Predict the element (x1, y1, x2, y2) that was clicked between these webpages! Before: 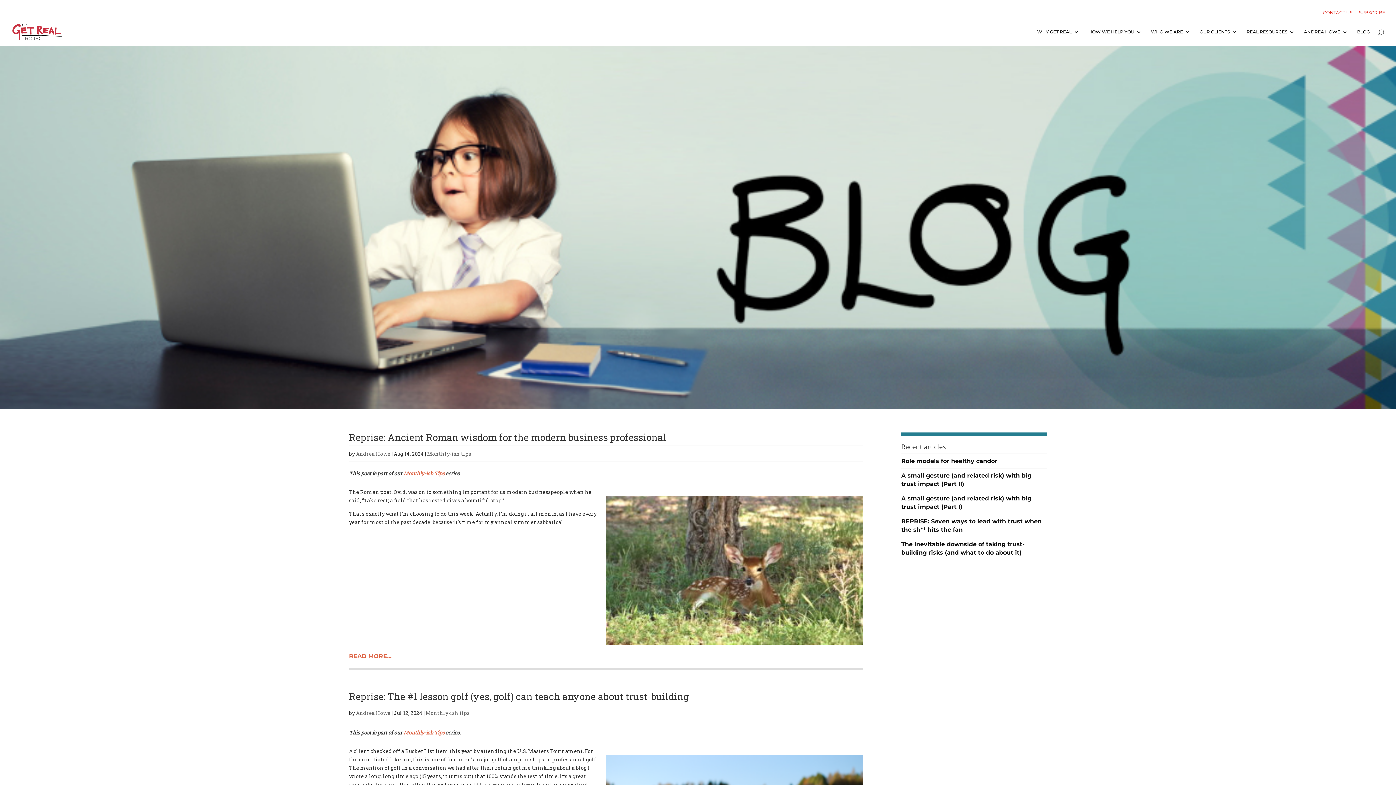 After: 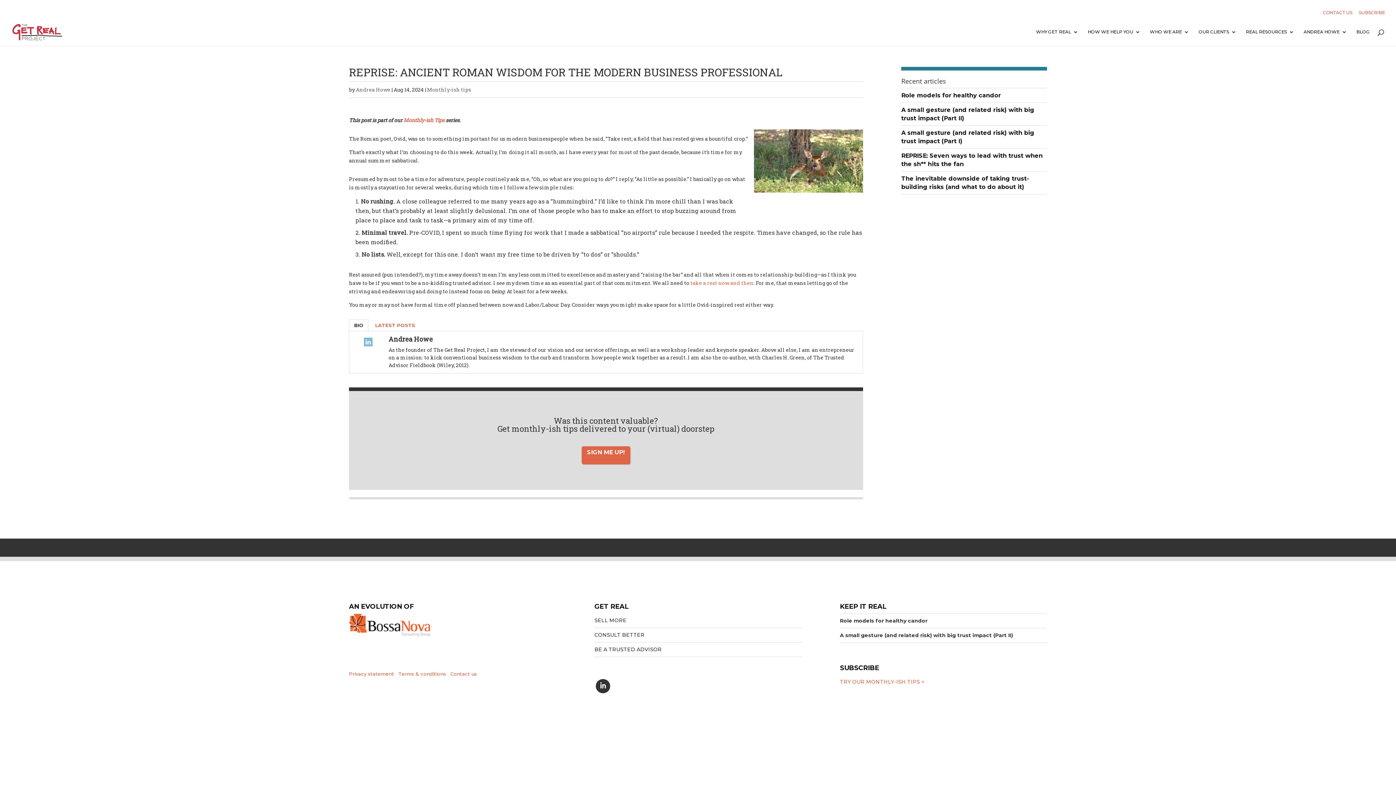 Action: bbox: (349, 653, 391, 659) label: READ MORE...